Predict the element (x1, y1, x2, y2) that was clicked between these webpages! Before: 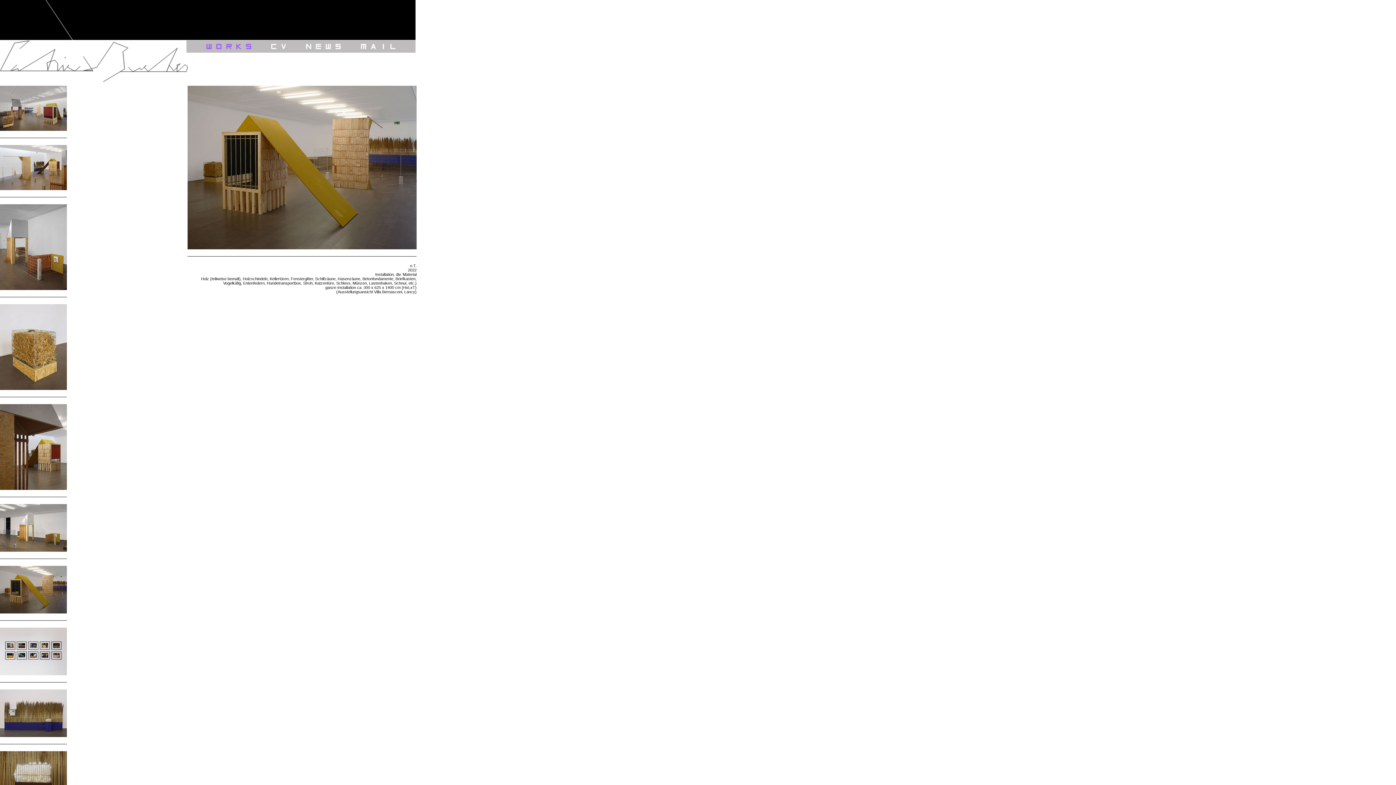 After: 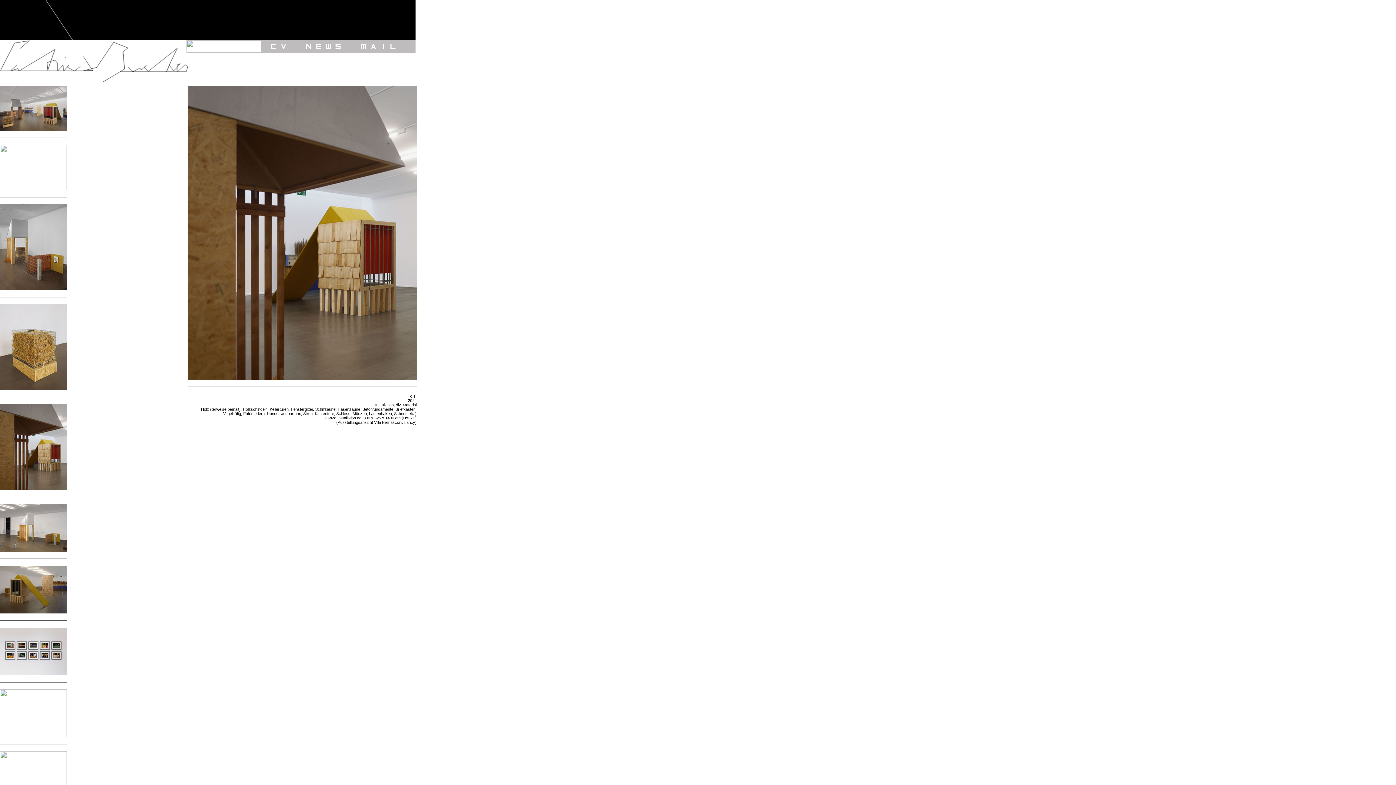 Action: bbox: (0, 486, 66, 490)